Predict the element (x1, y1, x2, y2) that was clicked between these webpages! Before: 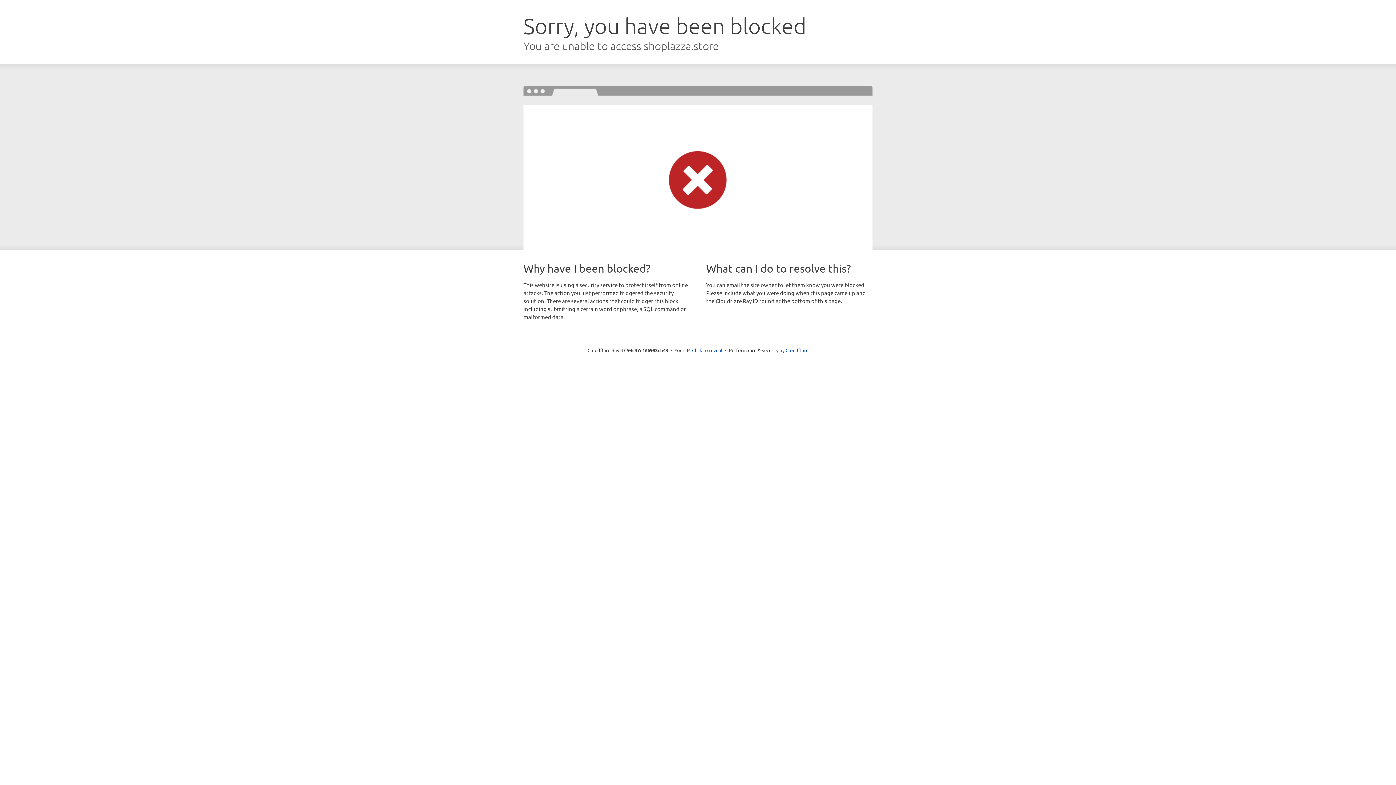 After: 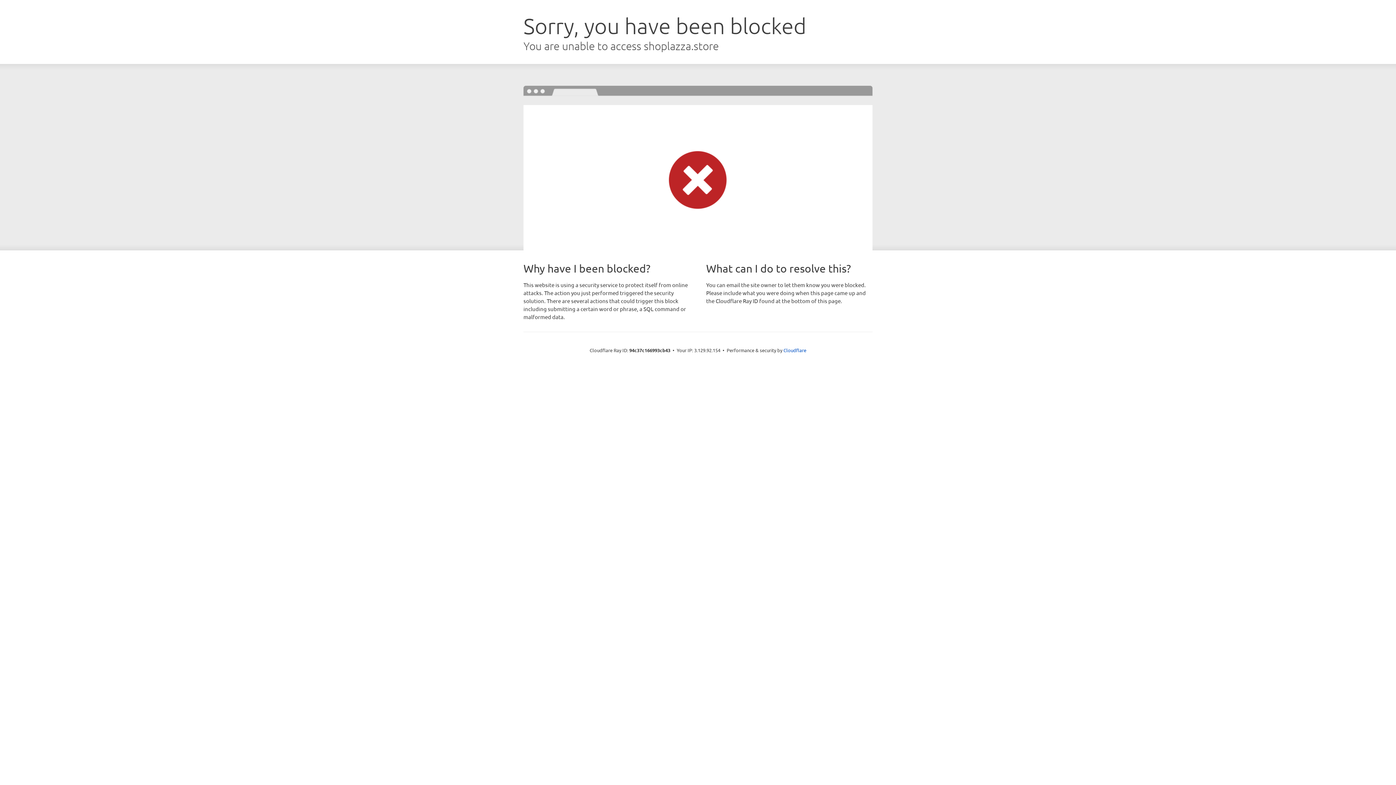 Action: label: Click to reveal bbox: (692, 346, 722, 353)